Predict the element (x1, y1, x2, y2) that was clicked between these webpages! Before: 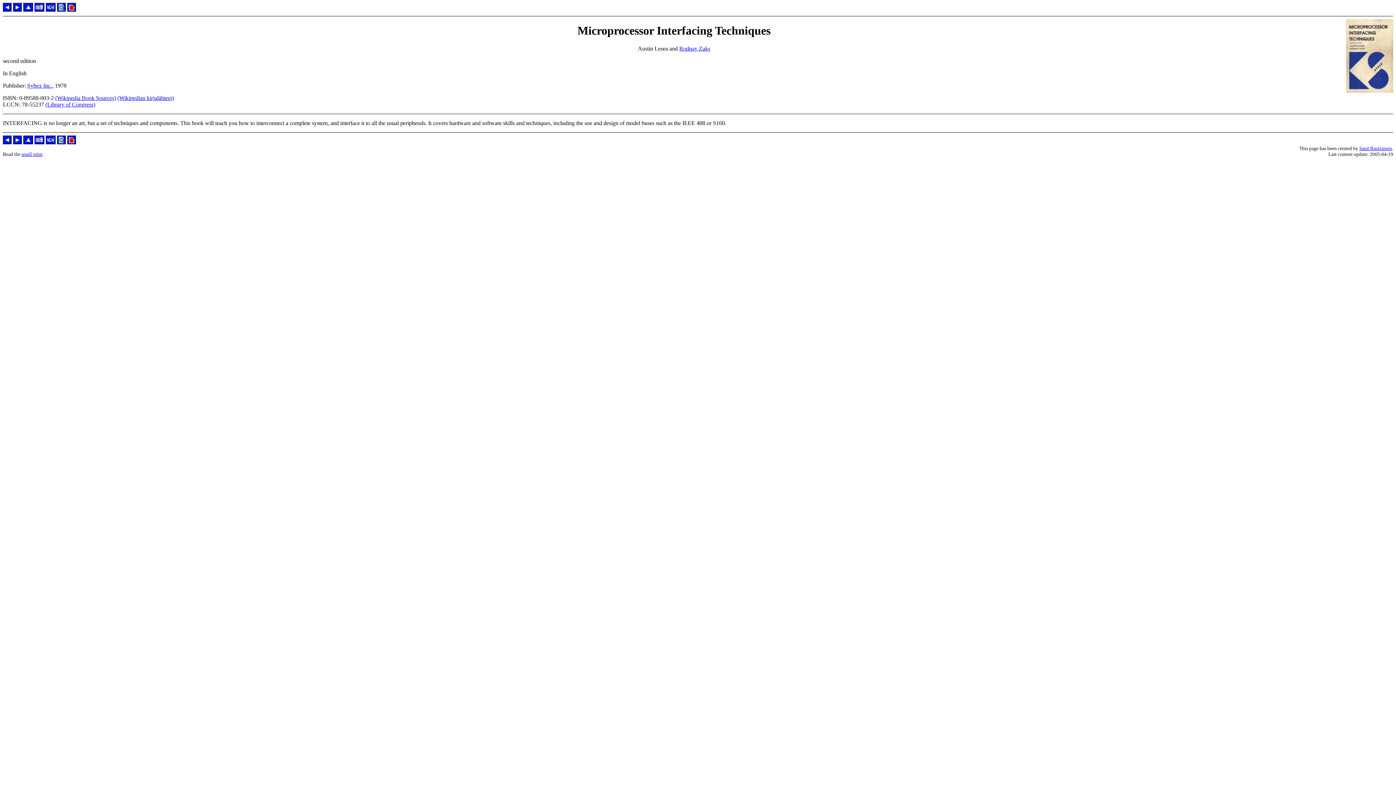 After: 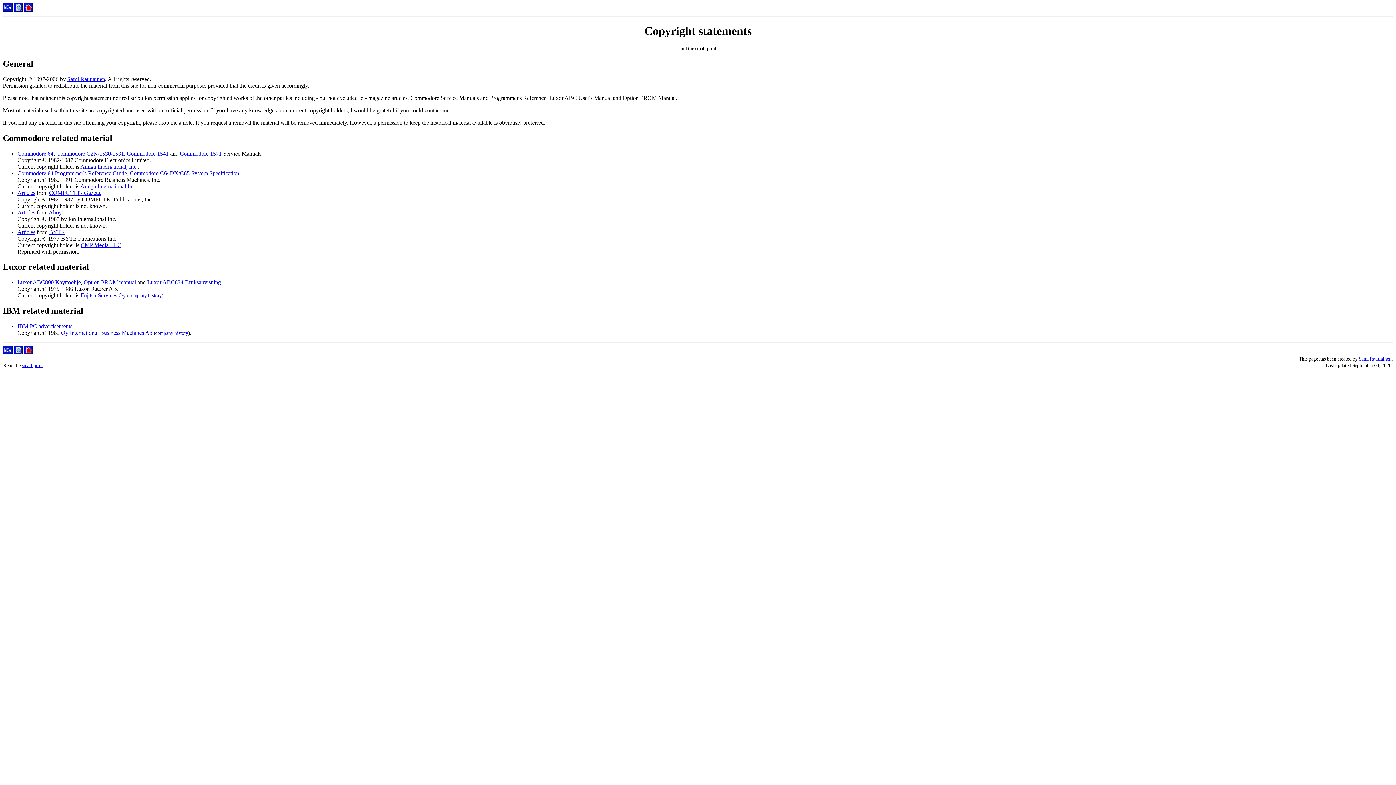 Action: label: small print bbox: (21, 151, 42, 157)